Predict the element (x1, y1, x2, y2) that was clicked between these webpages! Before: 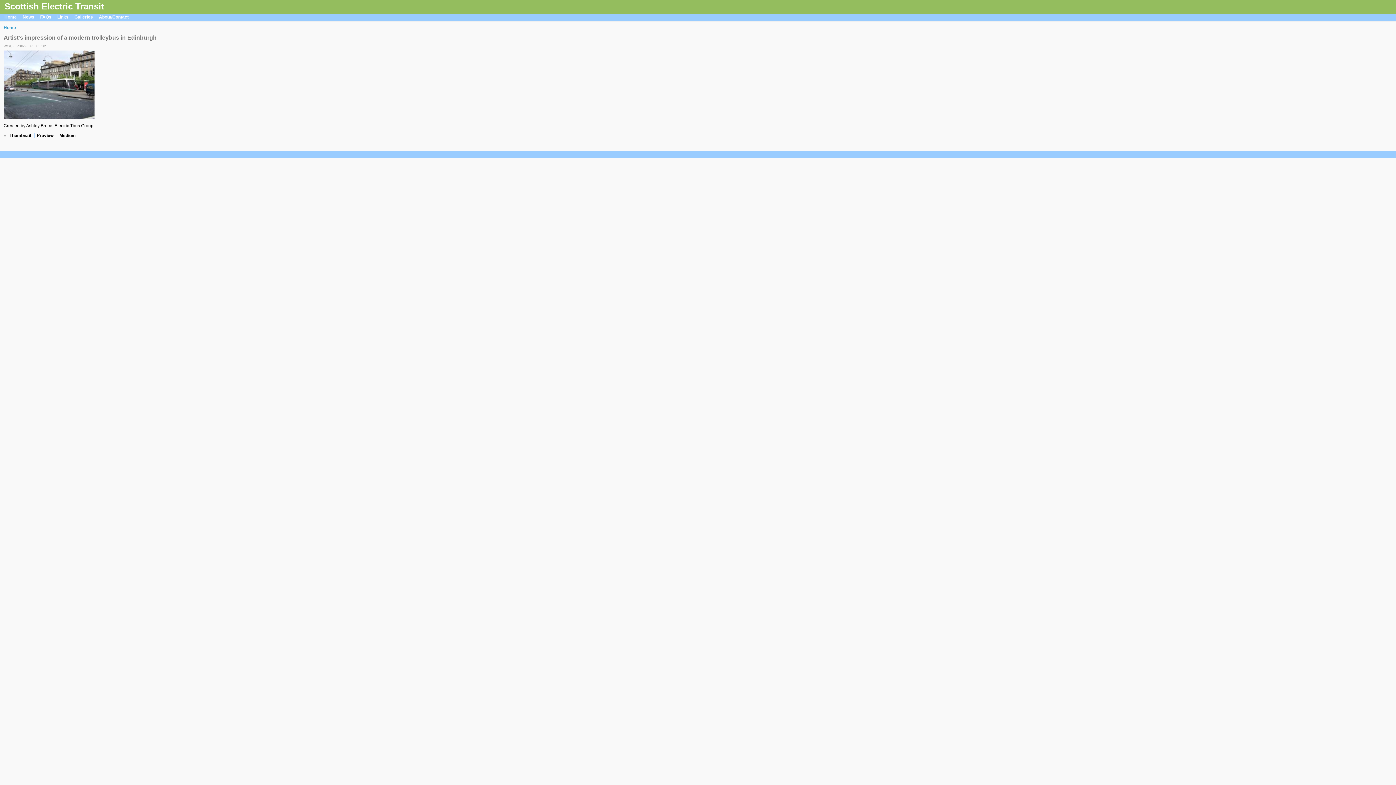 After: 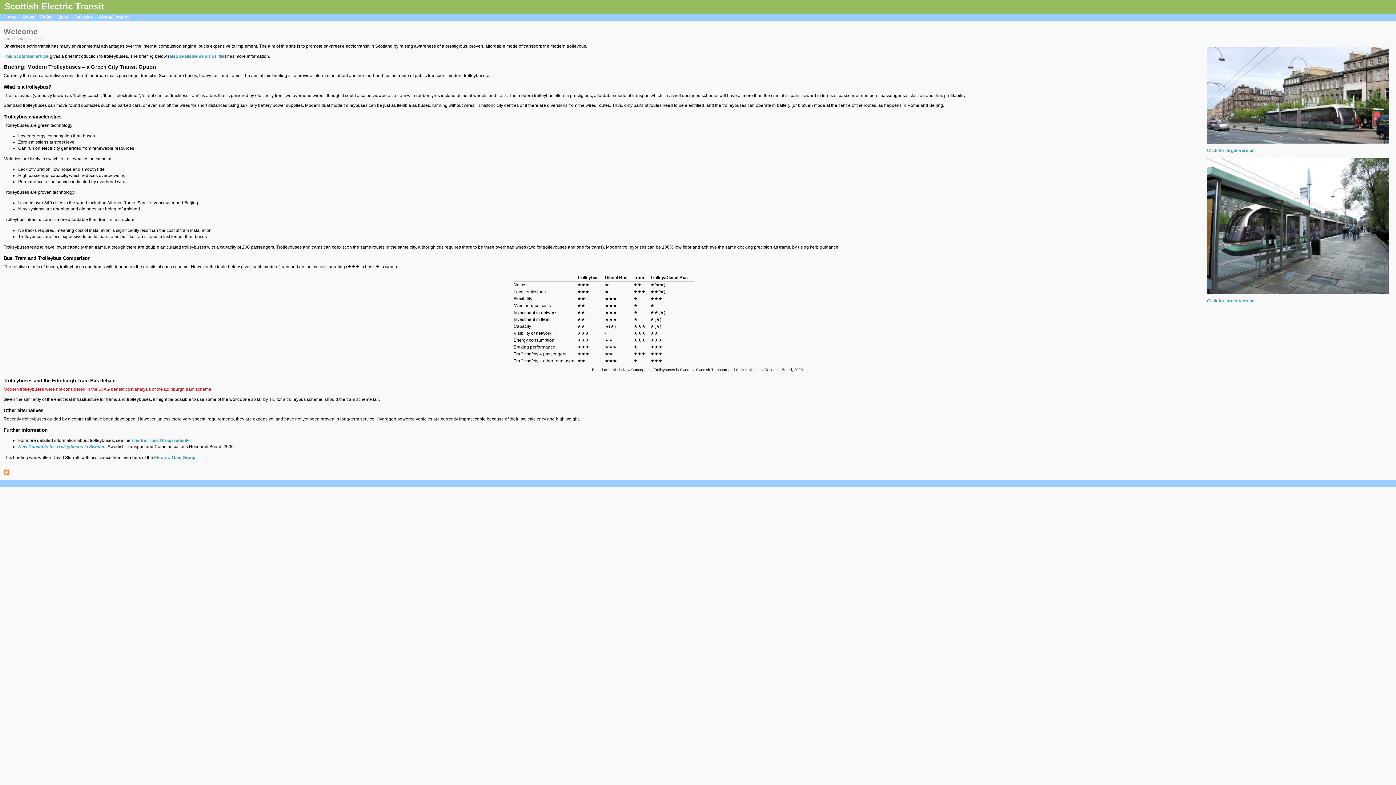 Action: bbox: (4, 1, 104, 11) label: Scottish Electric Transit